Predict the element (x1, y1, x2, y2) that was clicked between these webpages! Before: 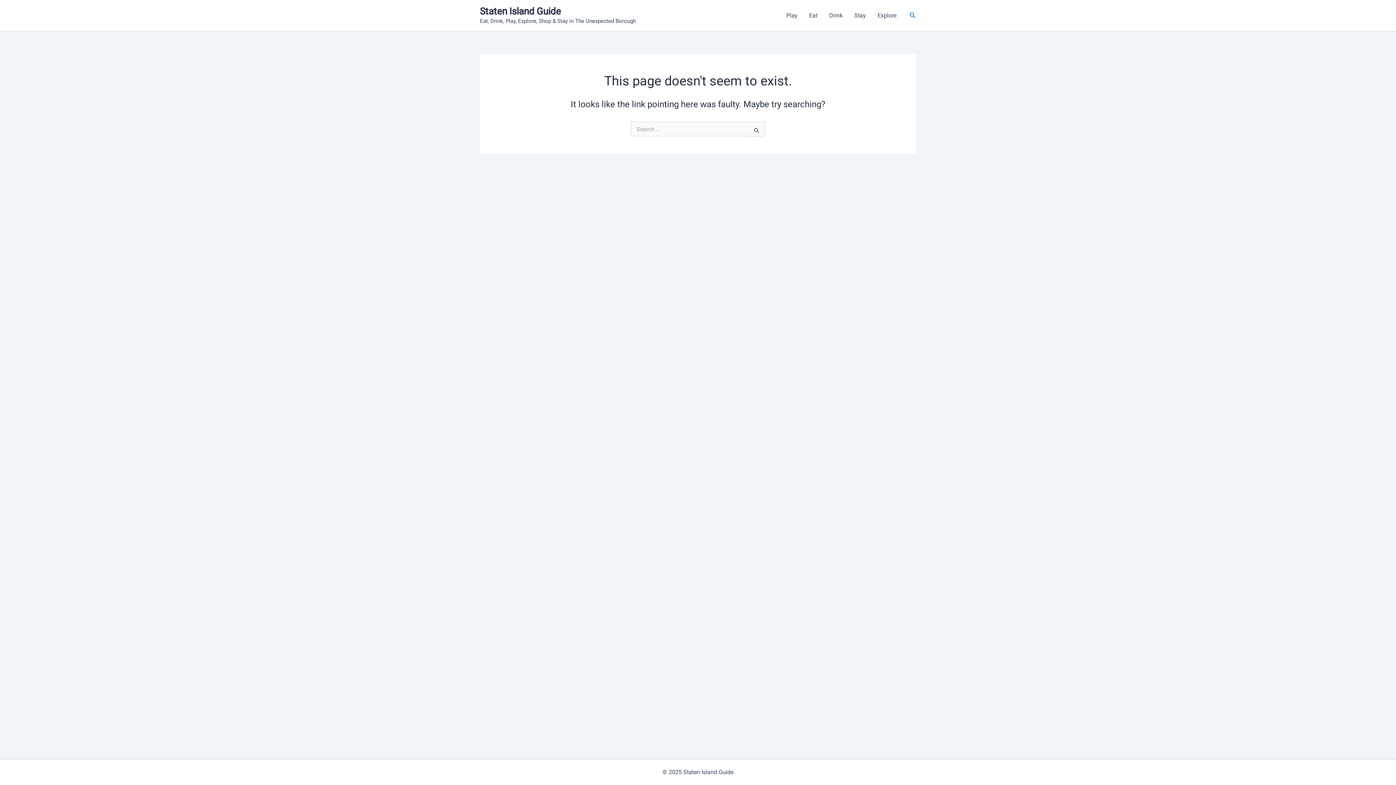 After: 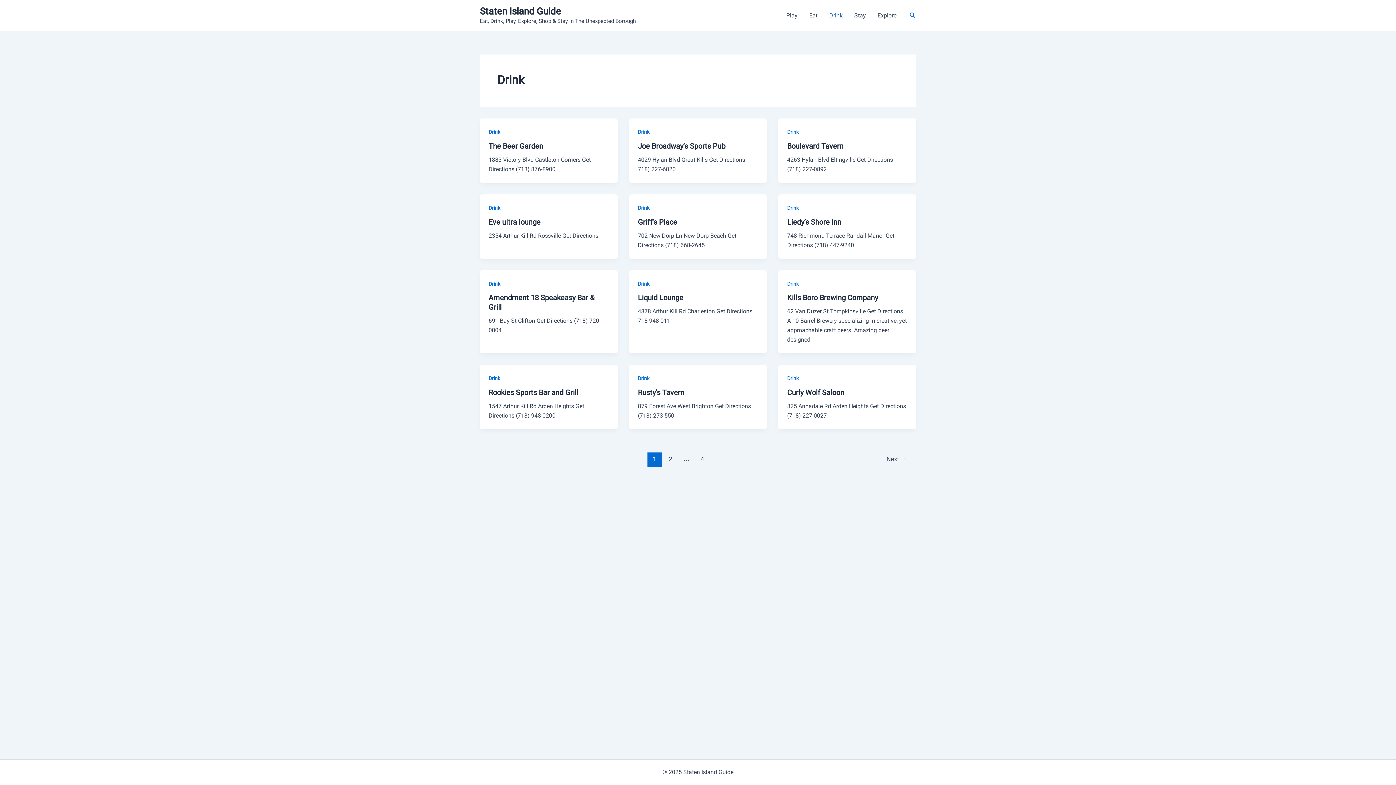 Action: bbox: (823, 0, 848, 30) label: Drink